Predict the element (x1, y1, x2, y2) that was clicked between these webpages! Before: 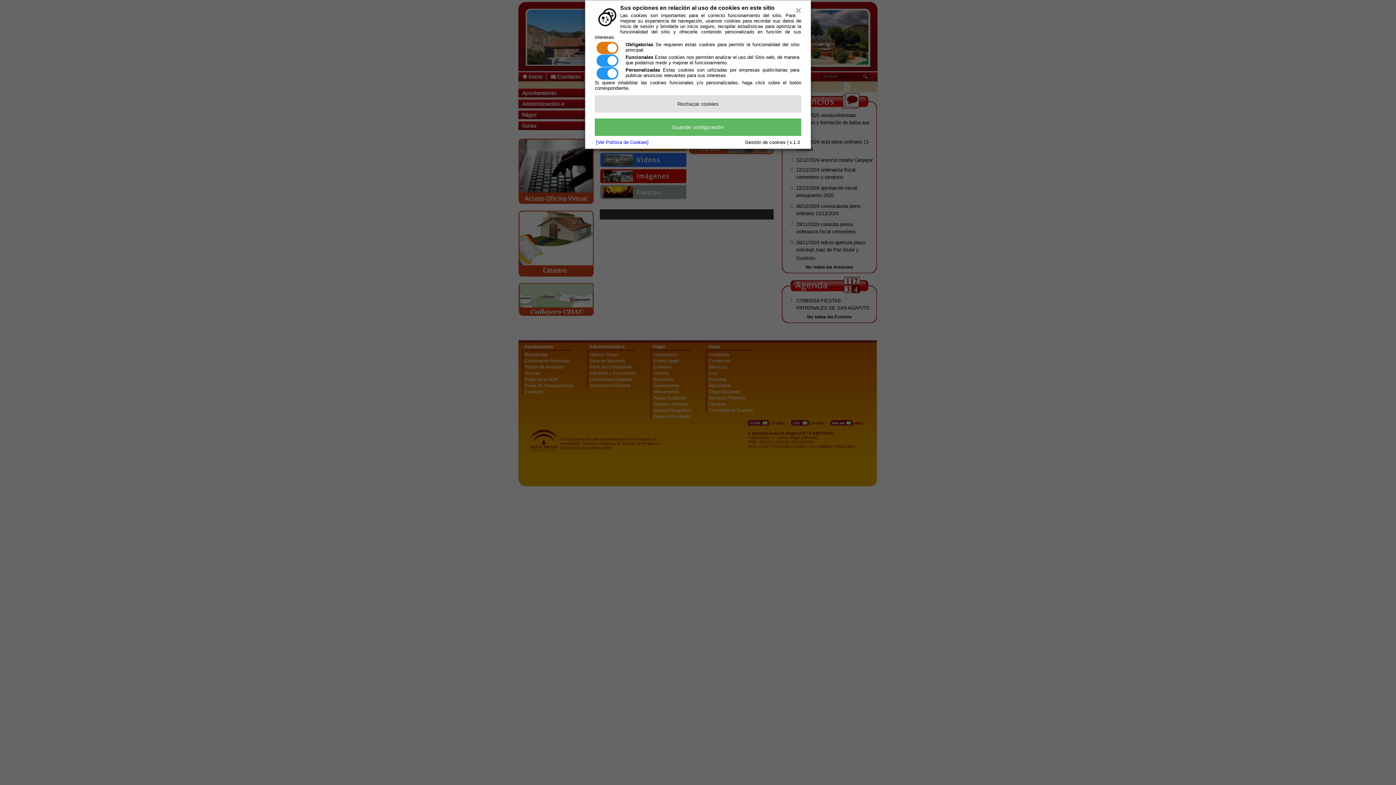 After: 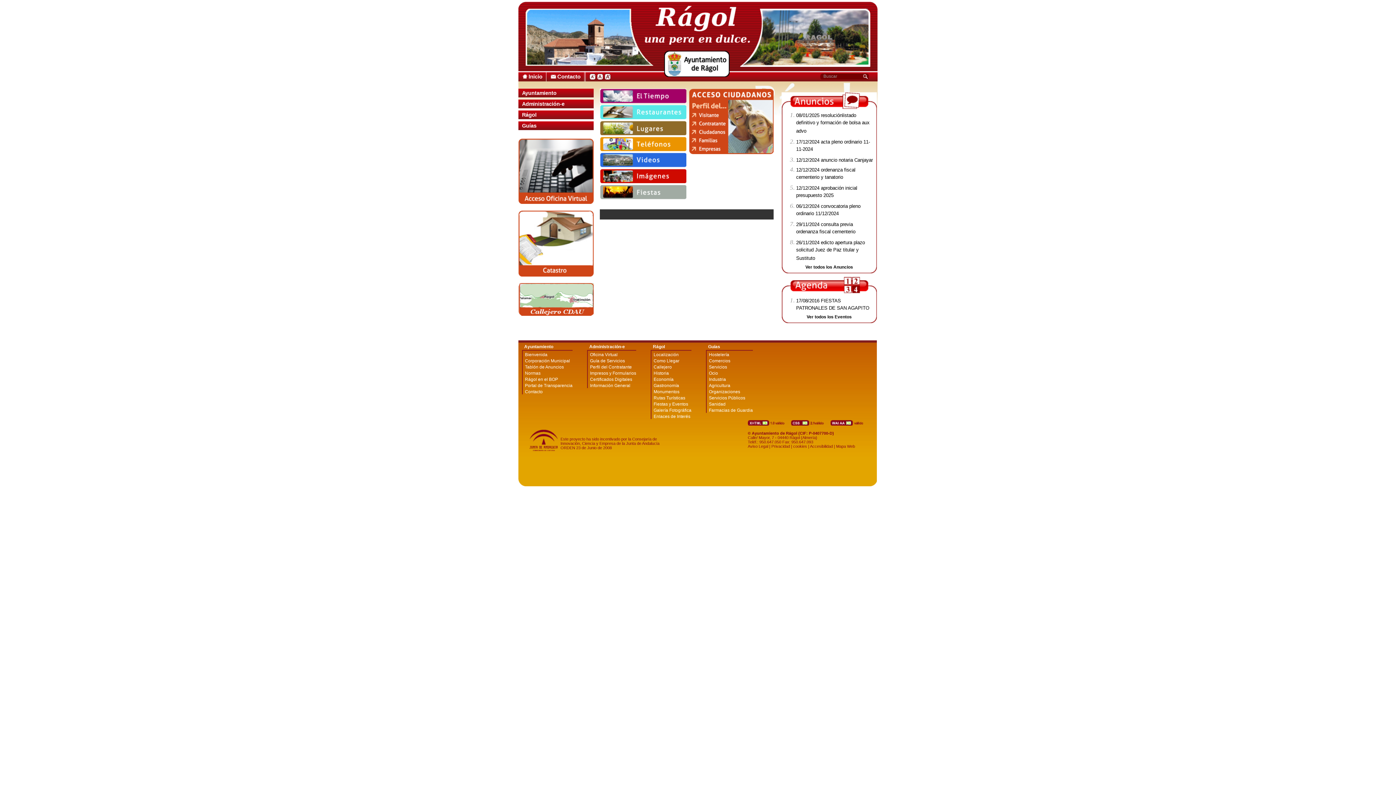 Action: bbox: (594, 118, 801, 136) label: Guardar configuración